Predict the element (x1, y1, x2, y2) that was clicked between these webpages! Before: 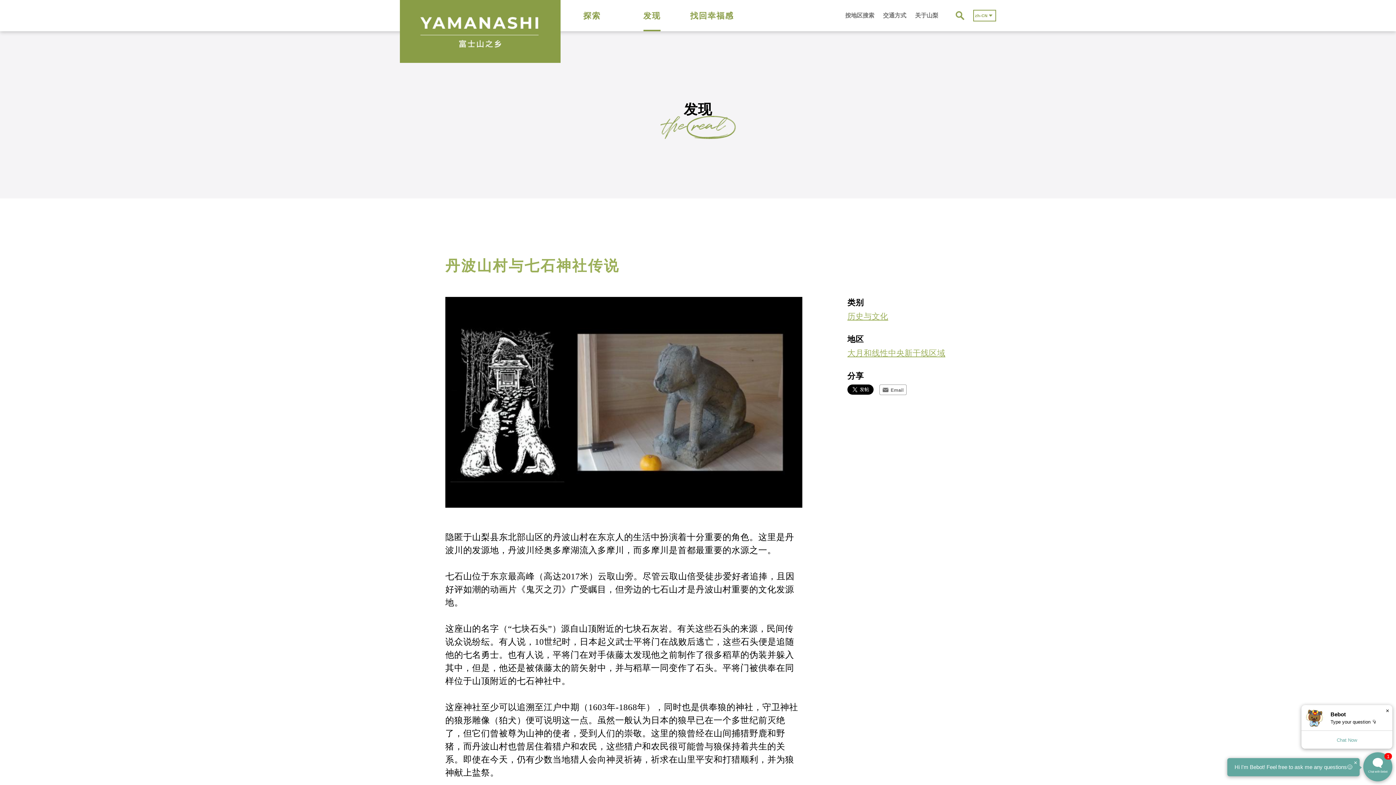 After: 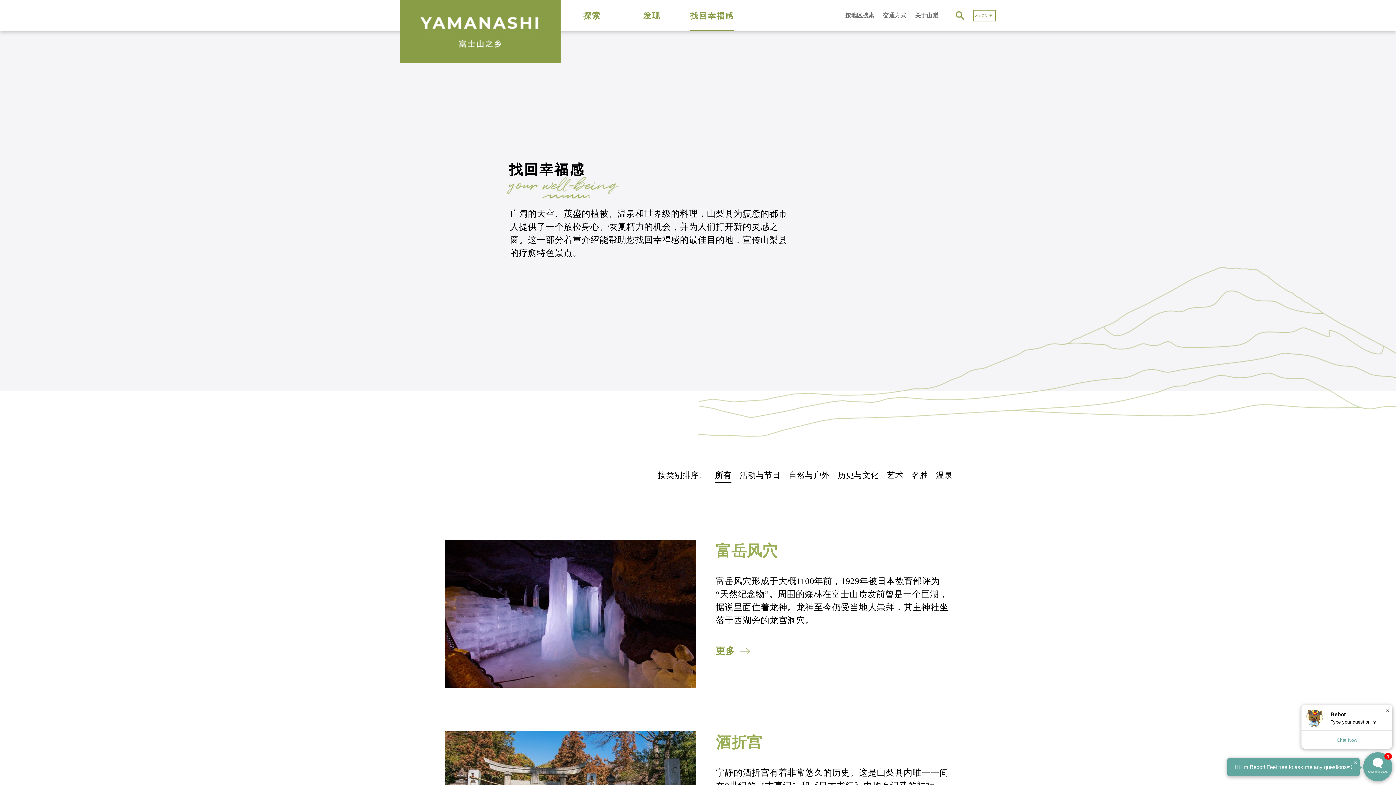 Action: label: 找回幸福感 bbox: (690, 0, 733, 31)